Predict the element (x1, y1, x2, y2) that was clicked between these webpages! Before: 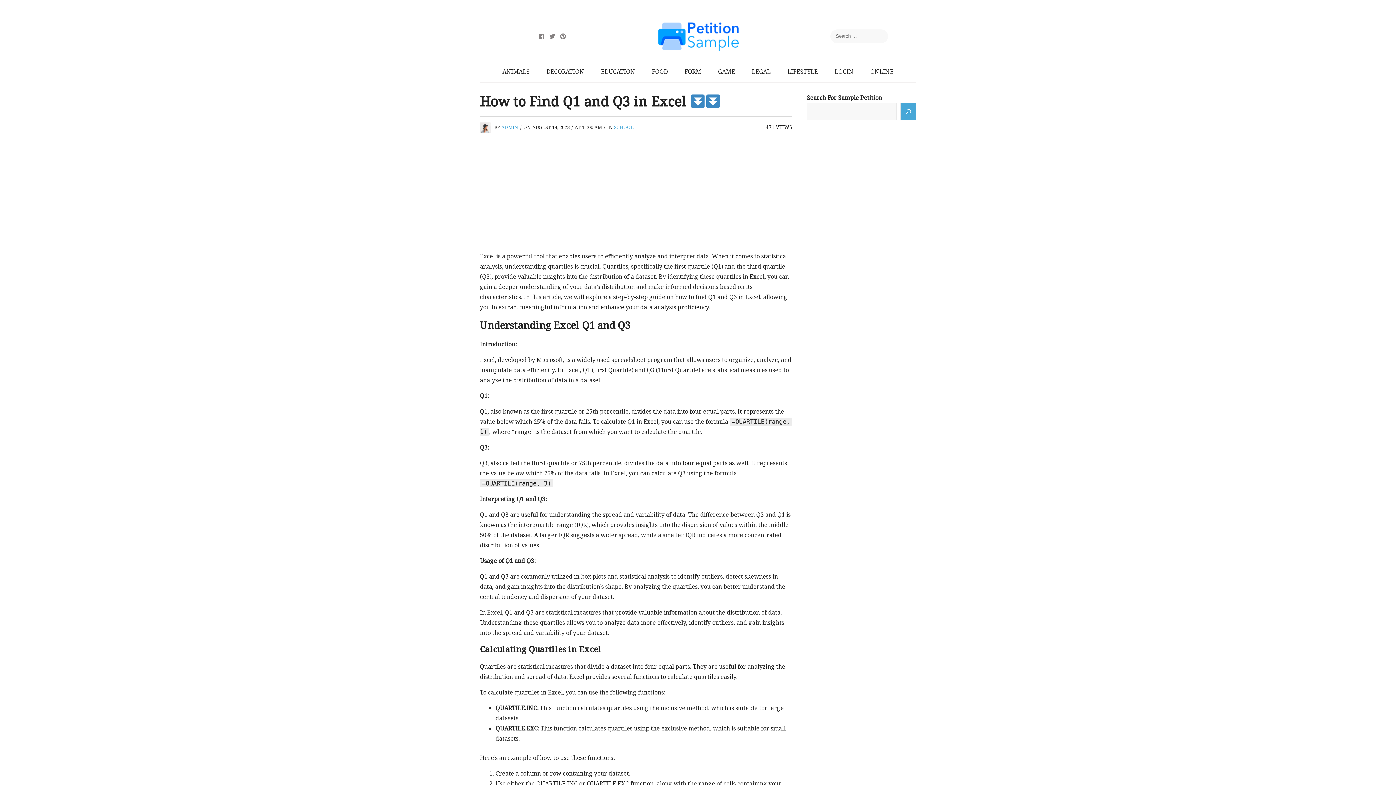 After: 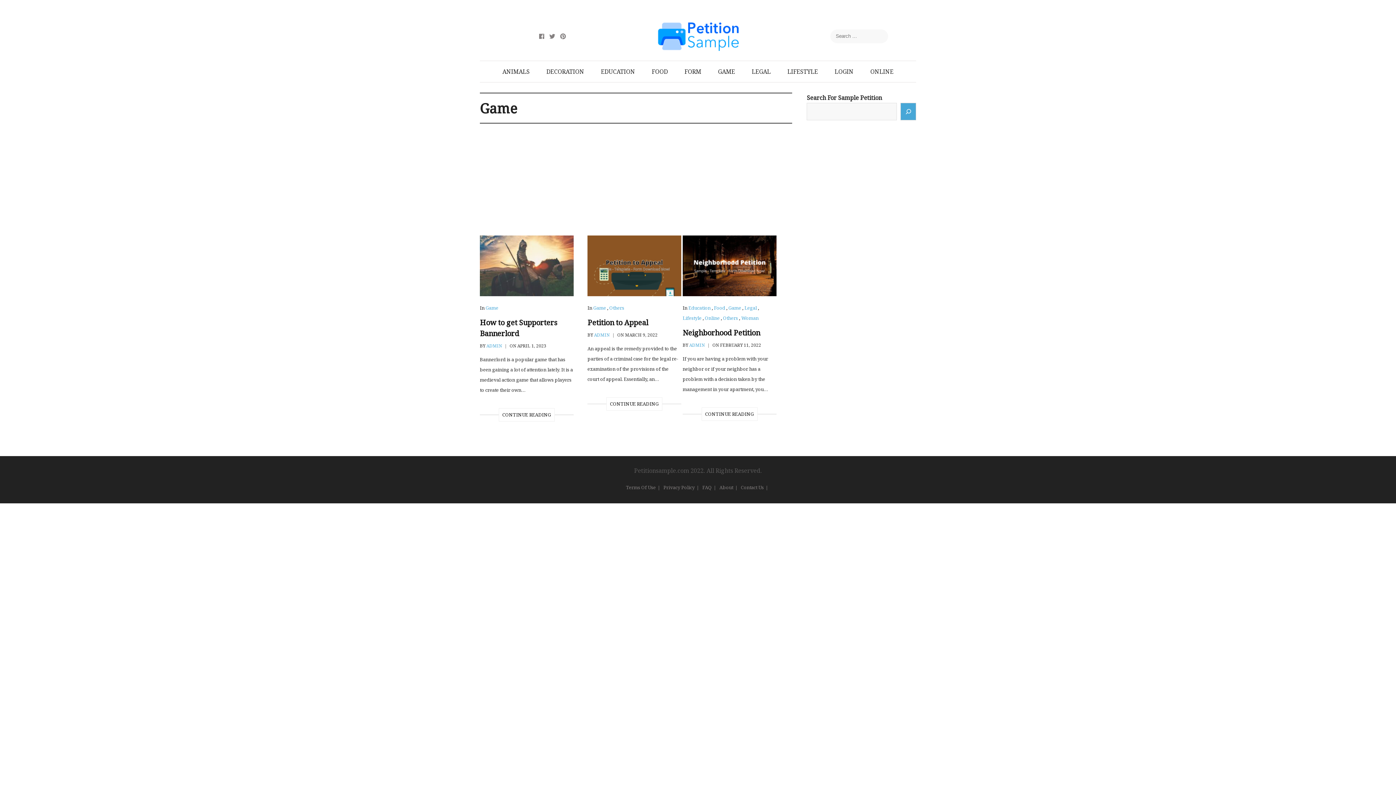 Action: bbox: (710, 61, 742, 82) label: GAME